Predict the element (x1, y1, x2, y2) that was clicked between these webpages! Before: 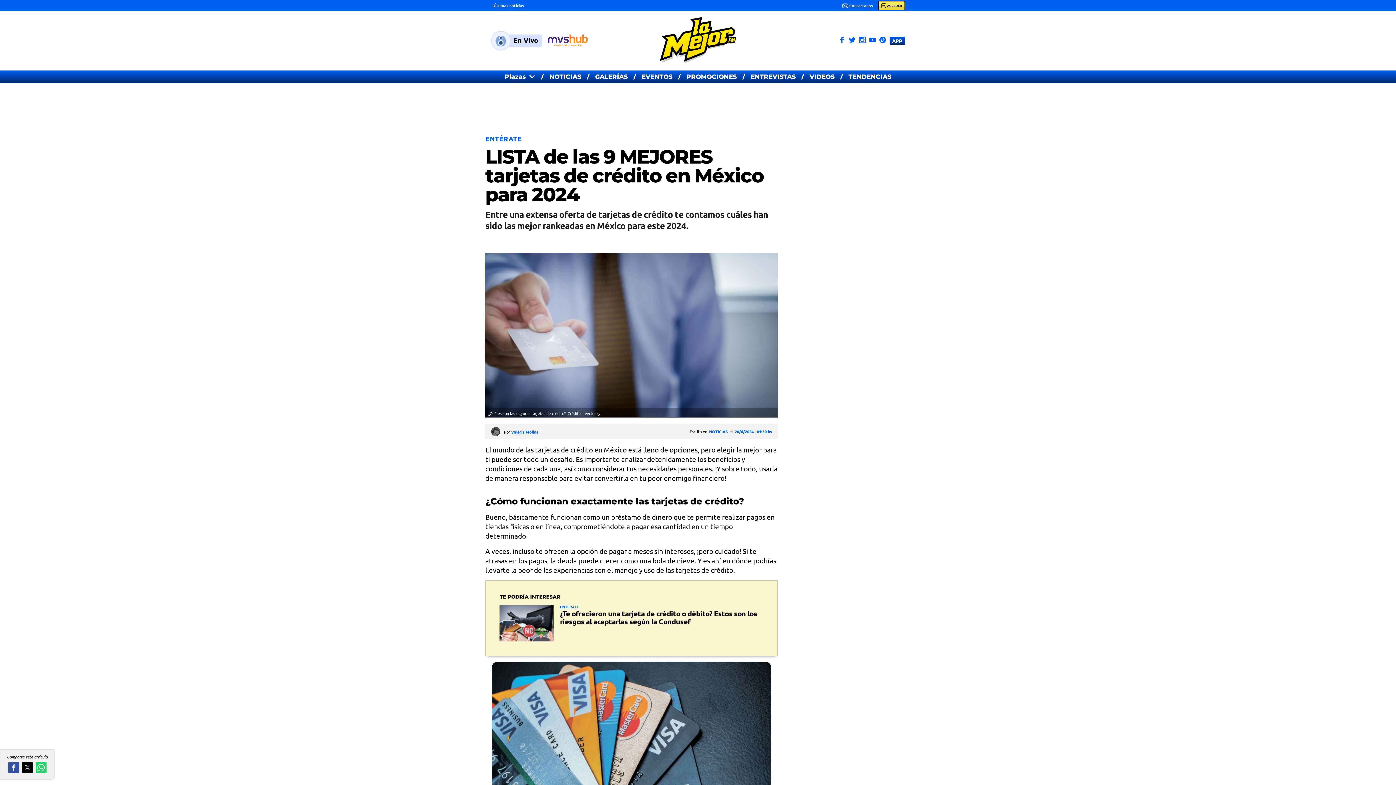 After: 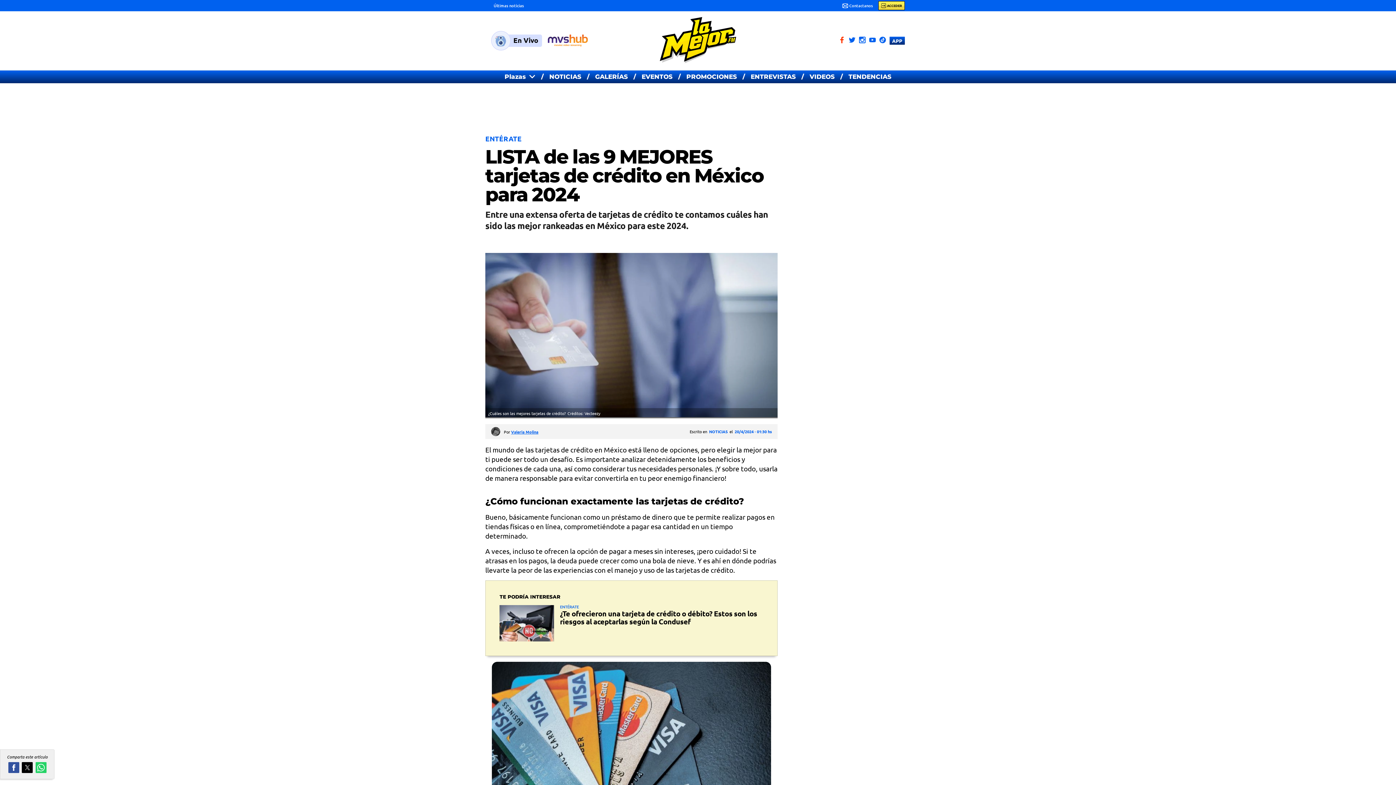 Action: bbox: (838, 36, 845, 43)